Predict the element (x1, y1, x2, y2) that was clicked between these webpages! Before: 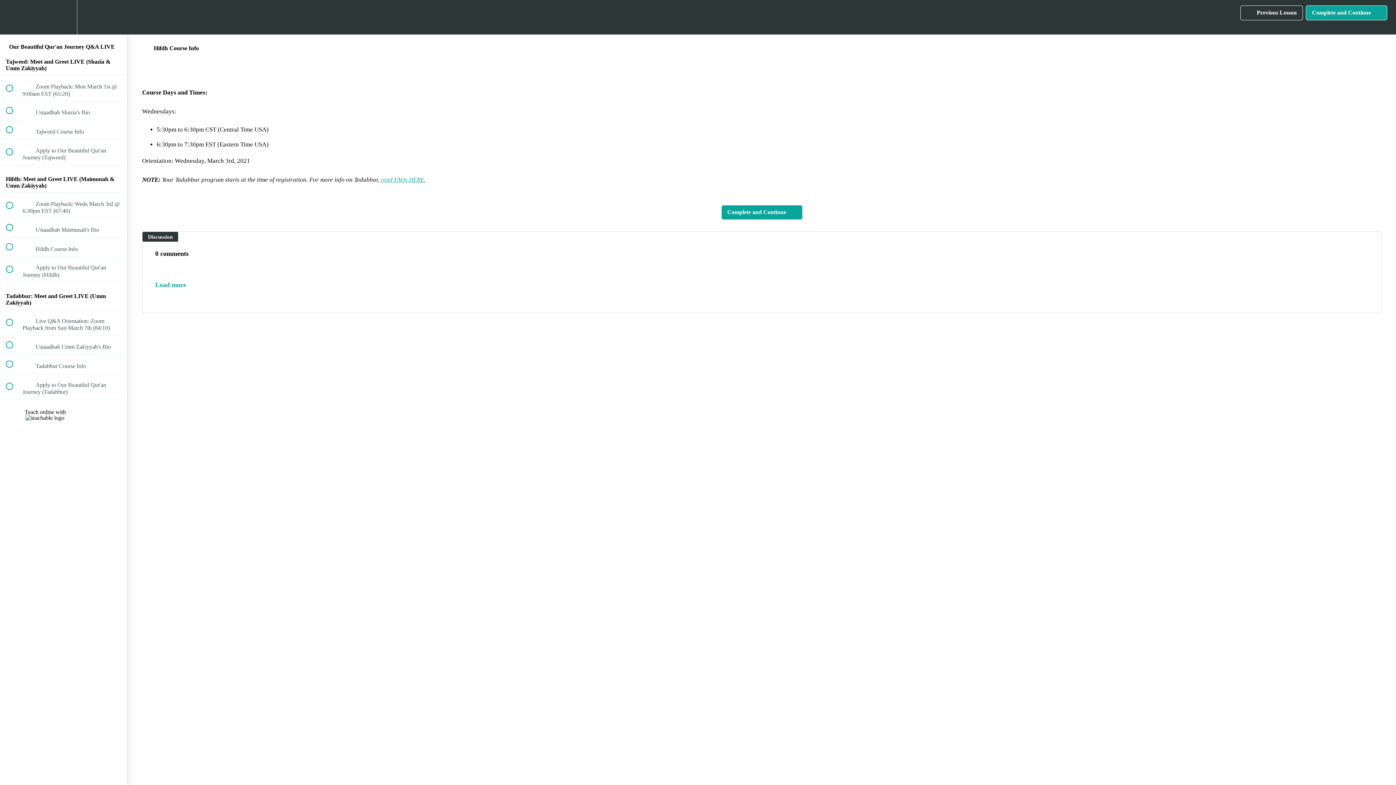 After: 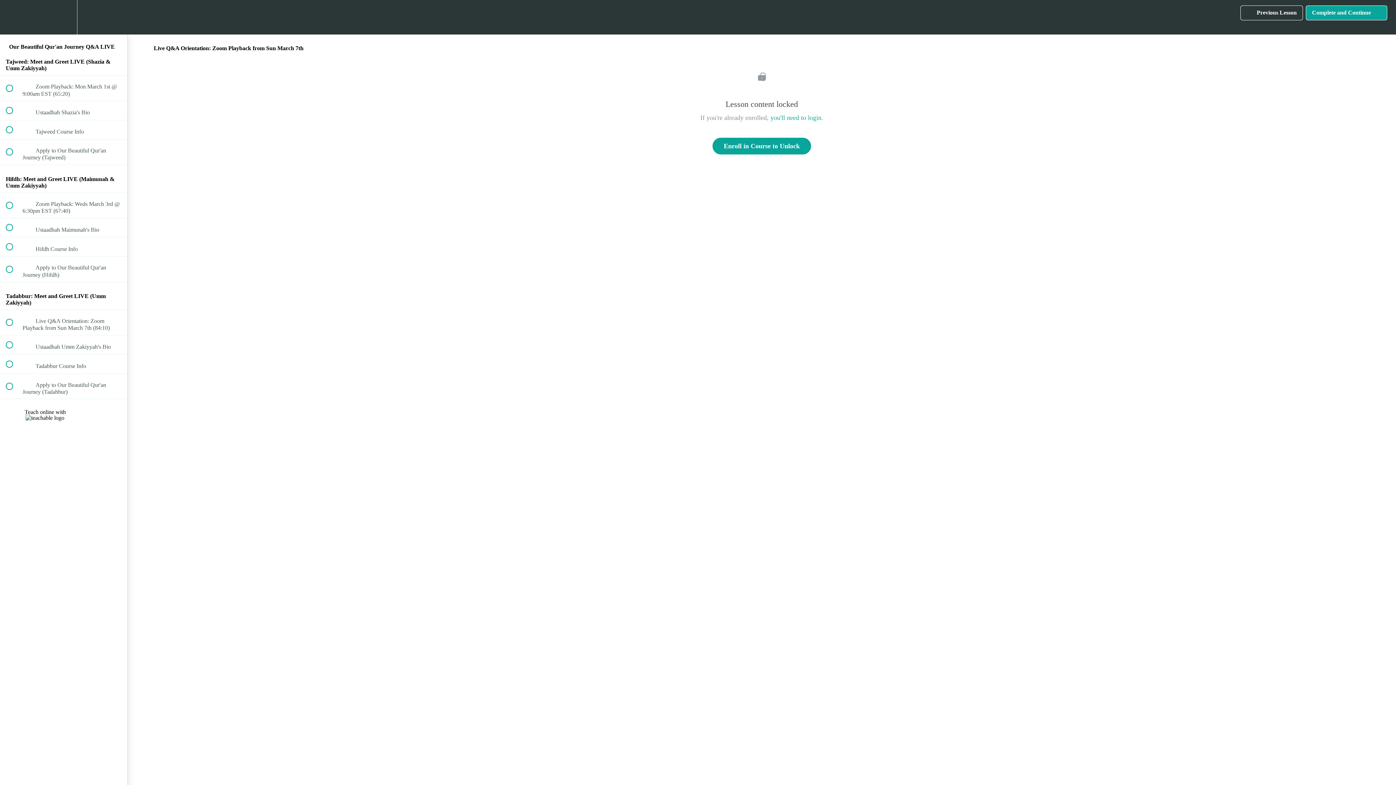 Action: bbox: (0, 310, 127, 335) label:  
 Live Q&A Orientation: Zoom Playback from Sun March 7th (84:10)